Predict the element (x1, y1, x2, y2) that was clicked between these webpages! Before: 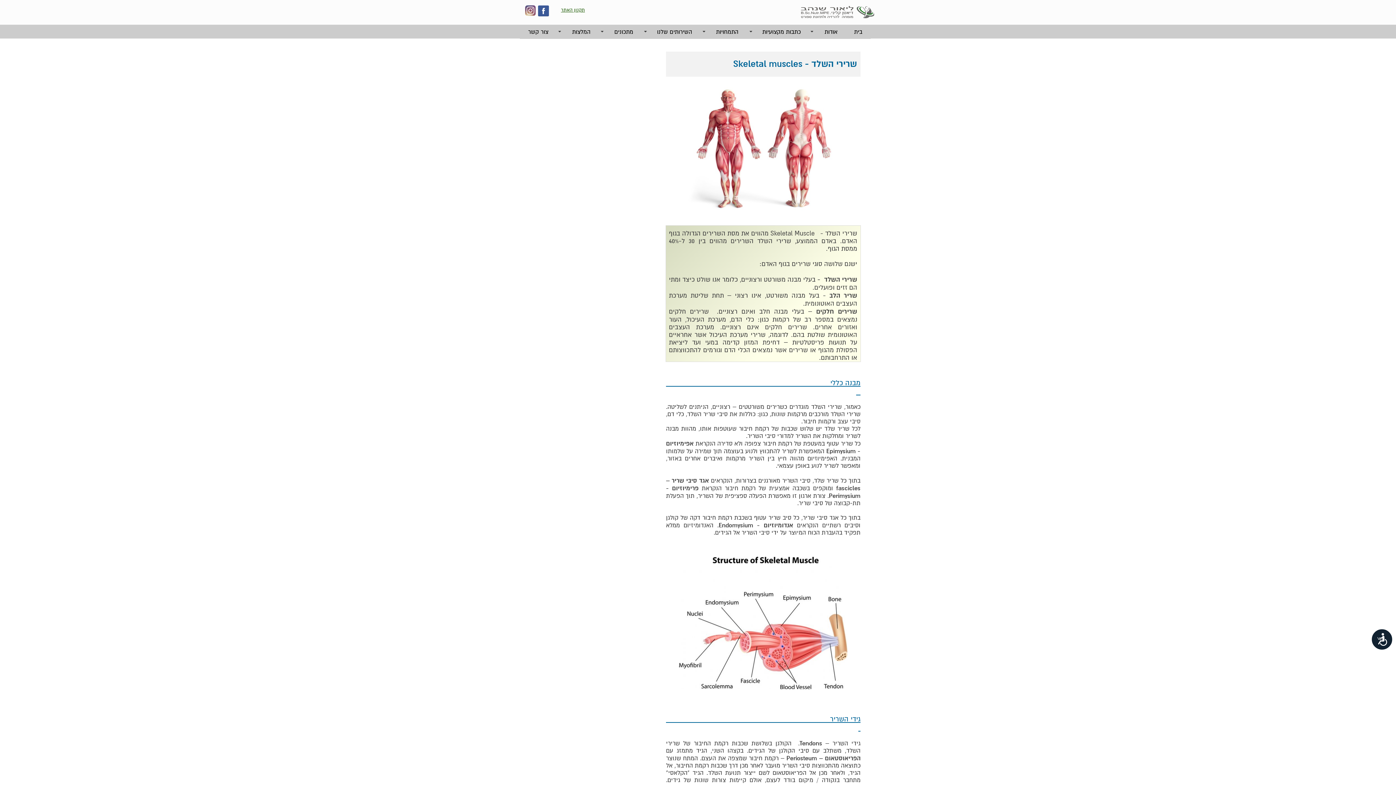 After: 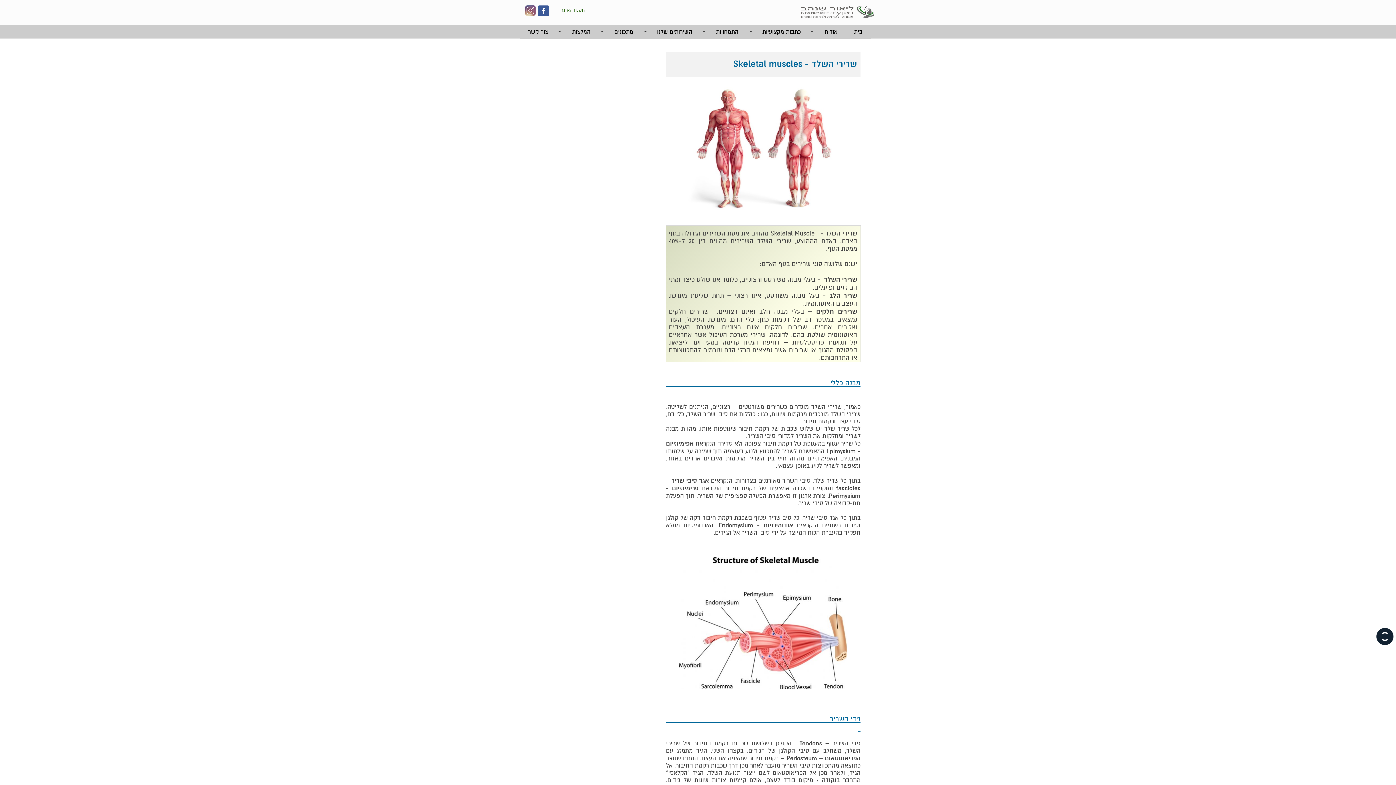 Action: label: נגישות bbox: (1370, 628, 1393, 651)